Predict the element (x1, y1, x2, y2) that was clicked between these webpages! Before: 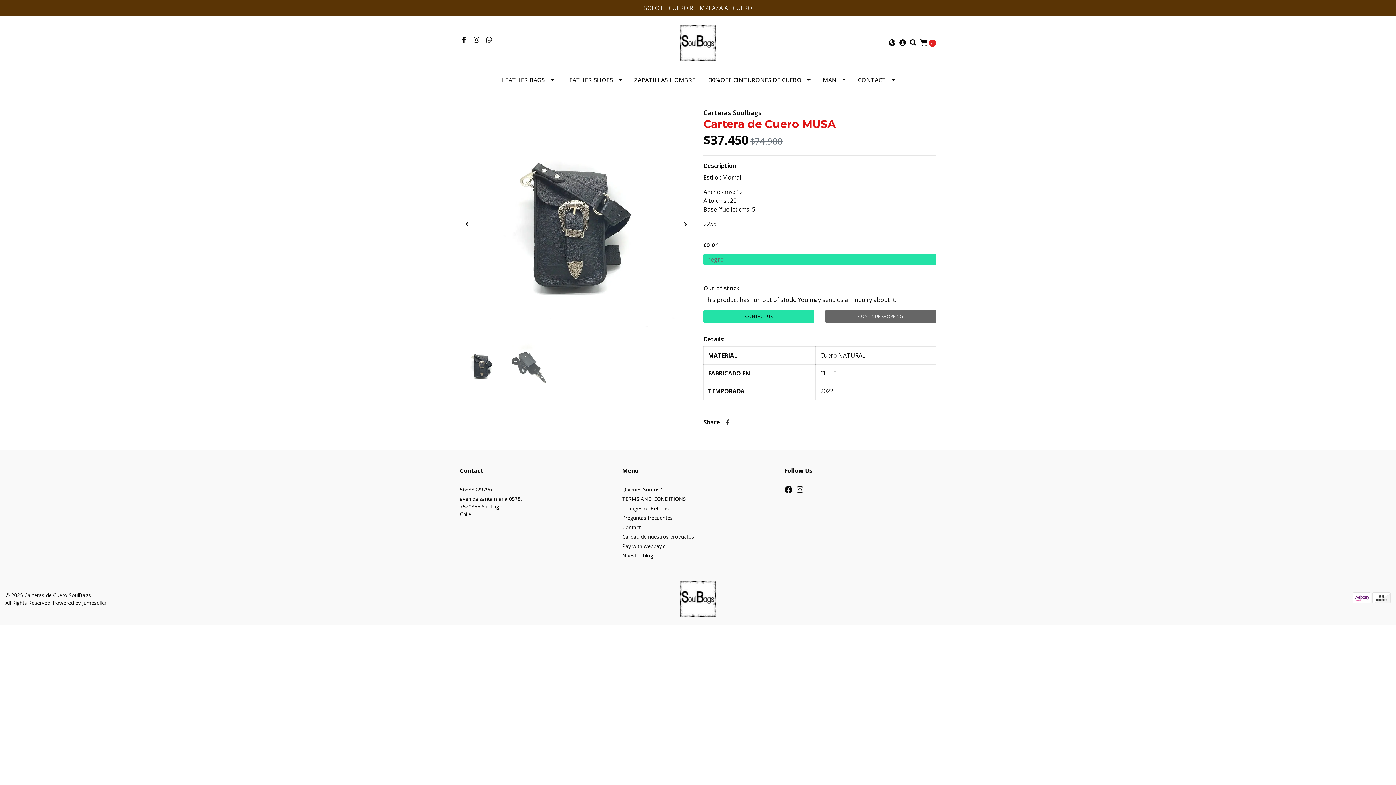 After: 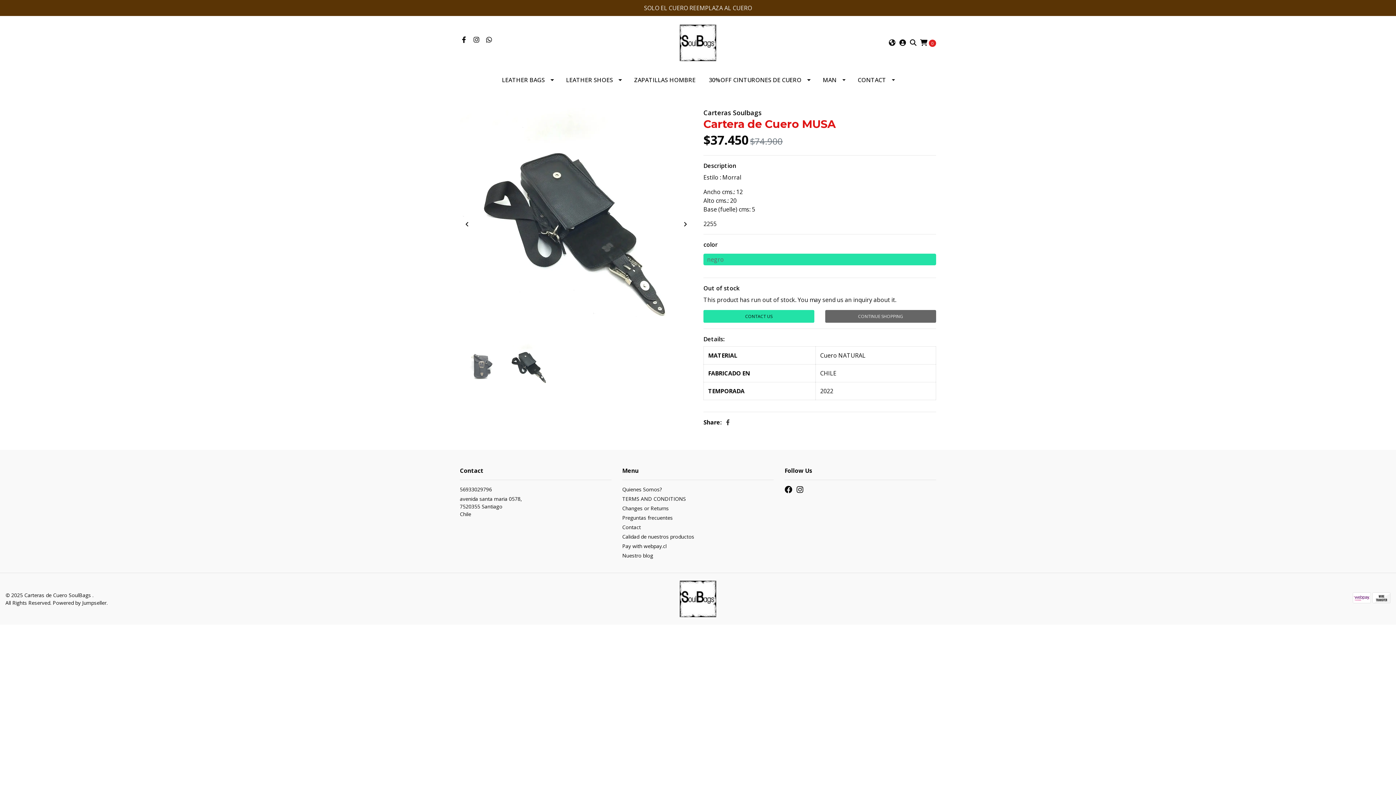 Action: bbox: (507, 343, 554, 390)